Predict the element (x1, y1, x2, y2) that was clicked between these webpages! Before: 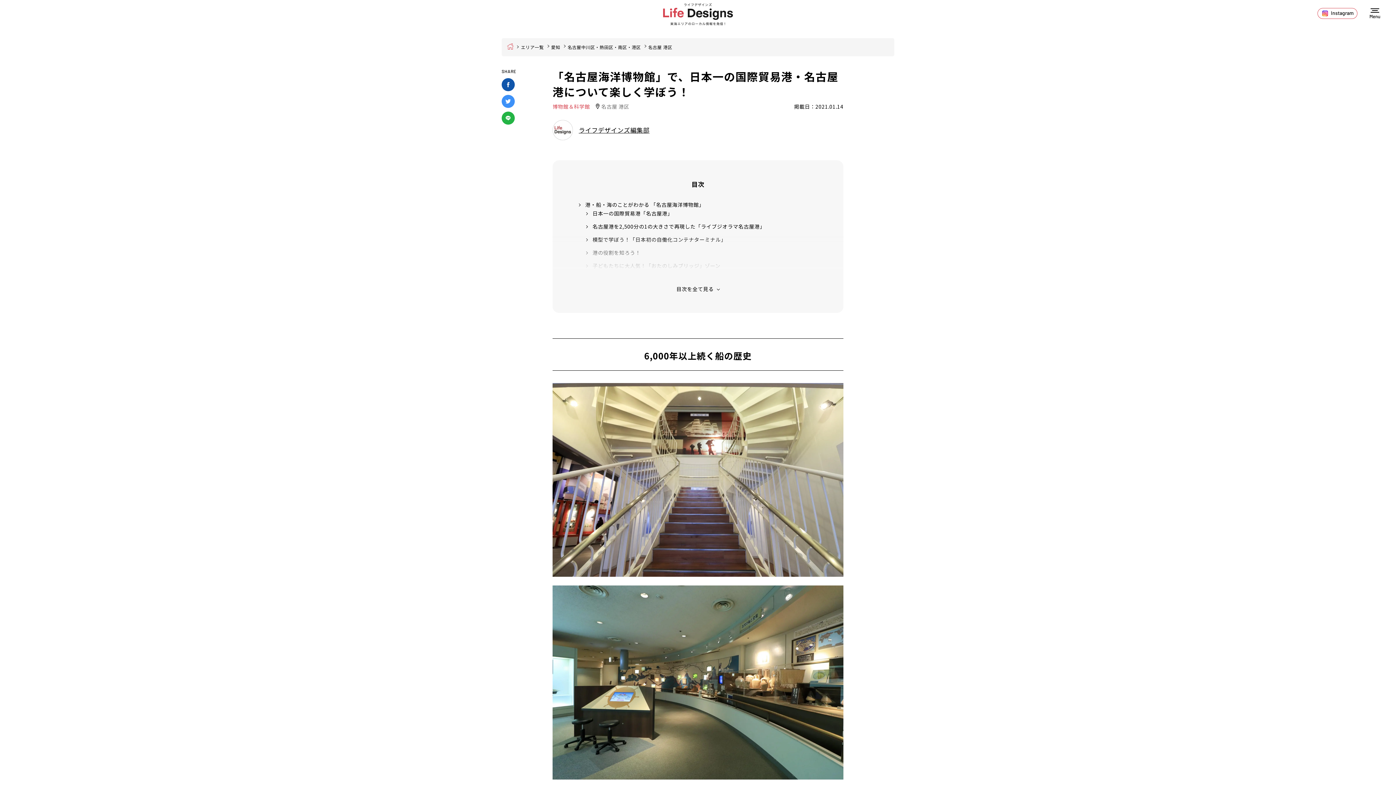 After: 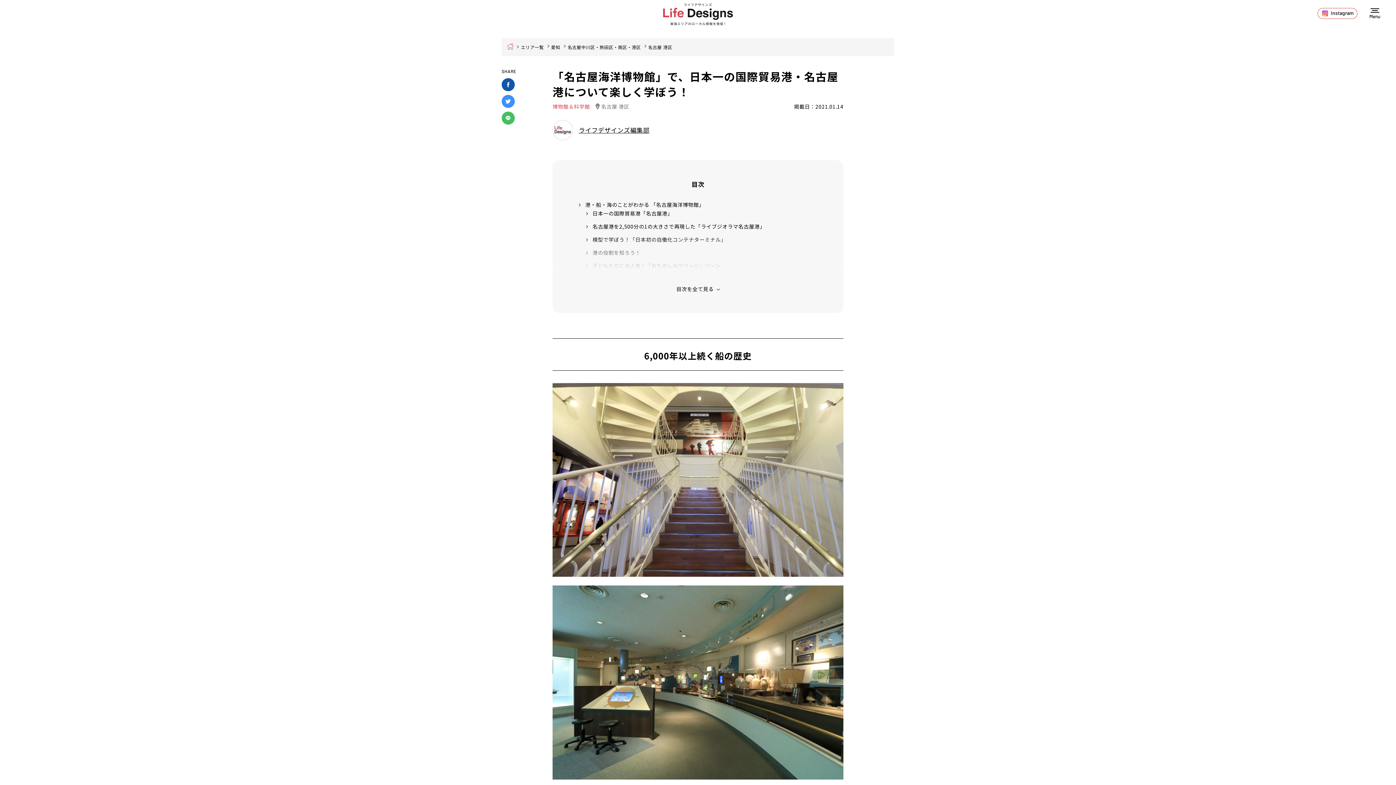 Action: bbox: (501, 111, 514, 124)